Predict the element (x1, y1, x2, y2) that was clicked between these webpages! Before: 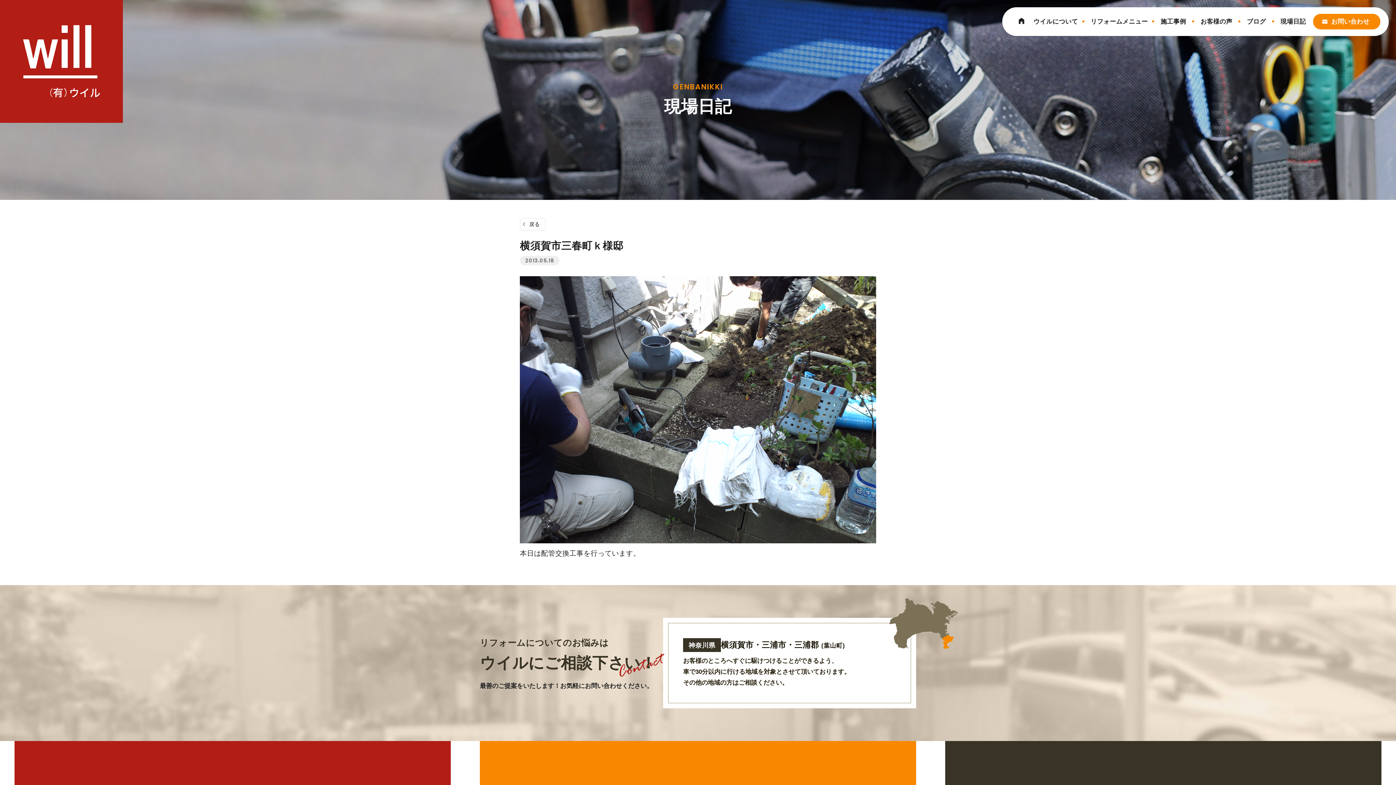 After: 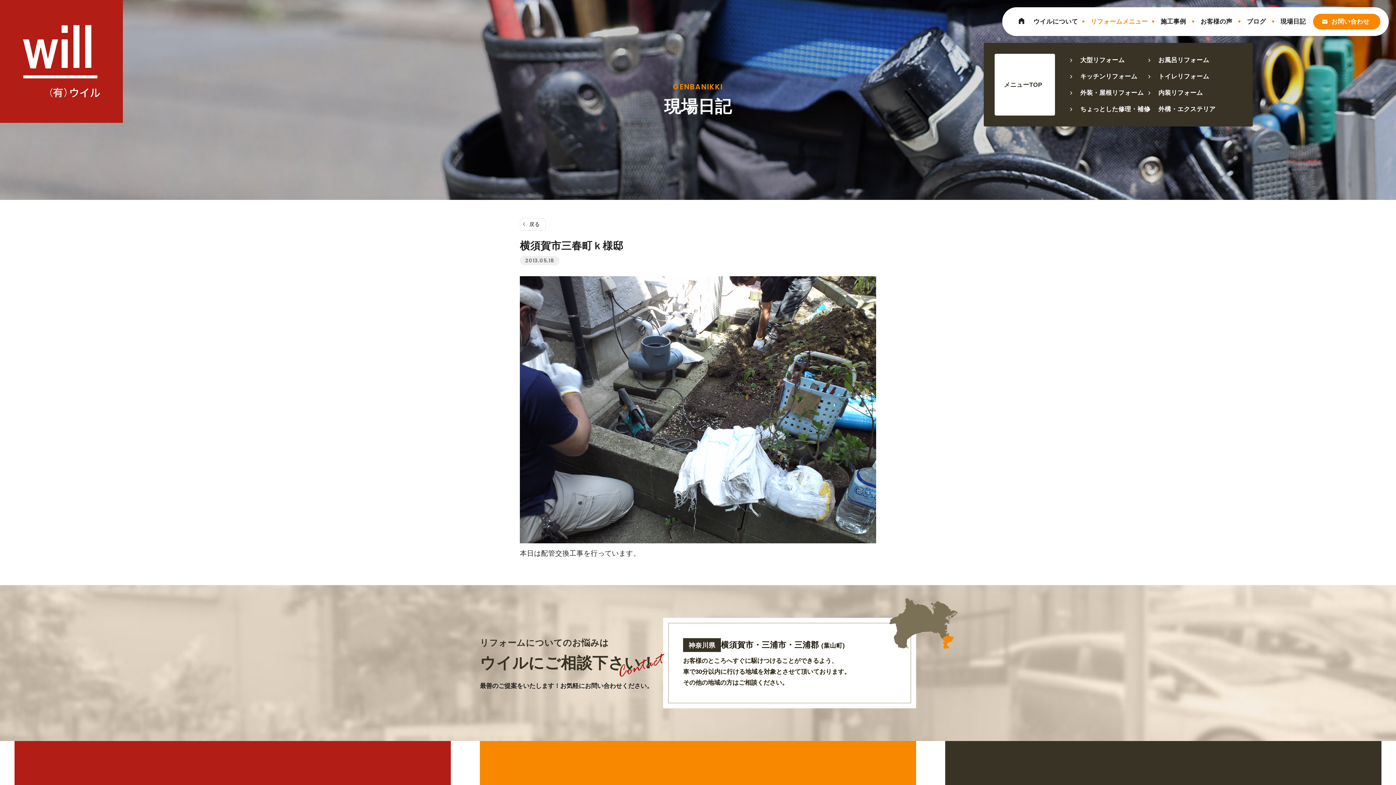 Action: label: リフォームメニュー bbox: (1083, 13, 1153, 29)